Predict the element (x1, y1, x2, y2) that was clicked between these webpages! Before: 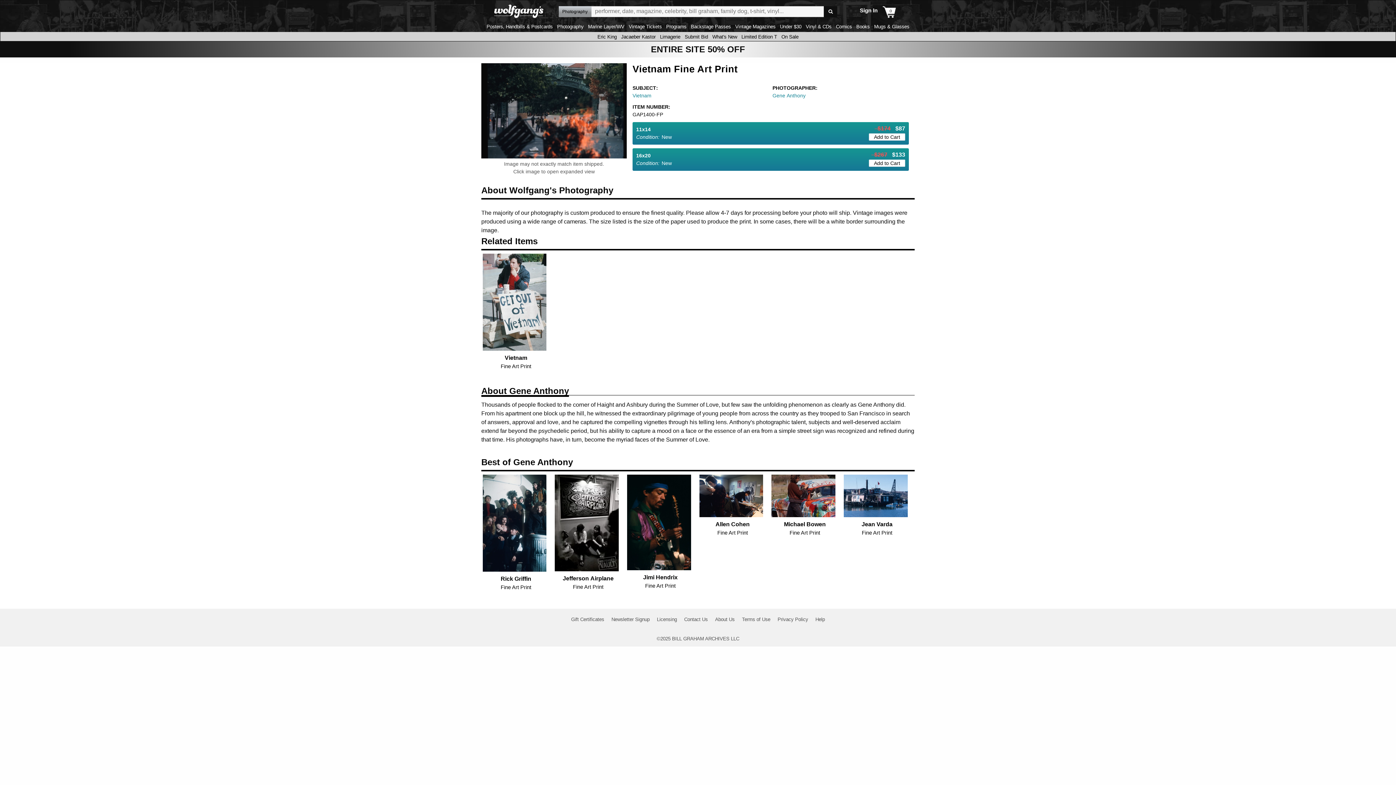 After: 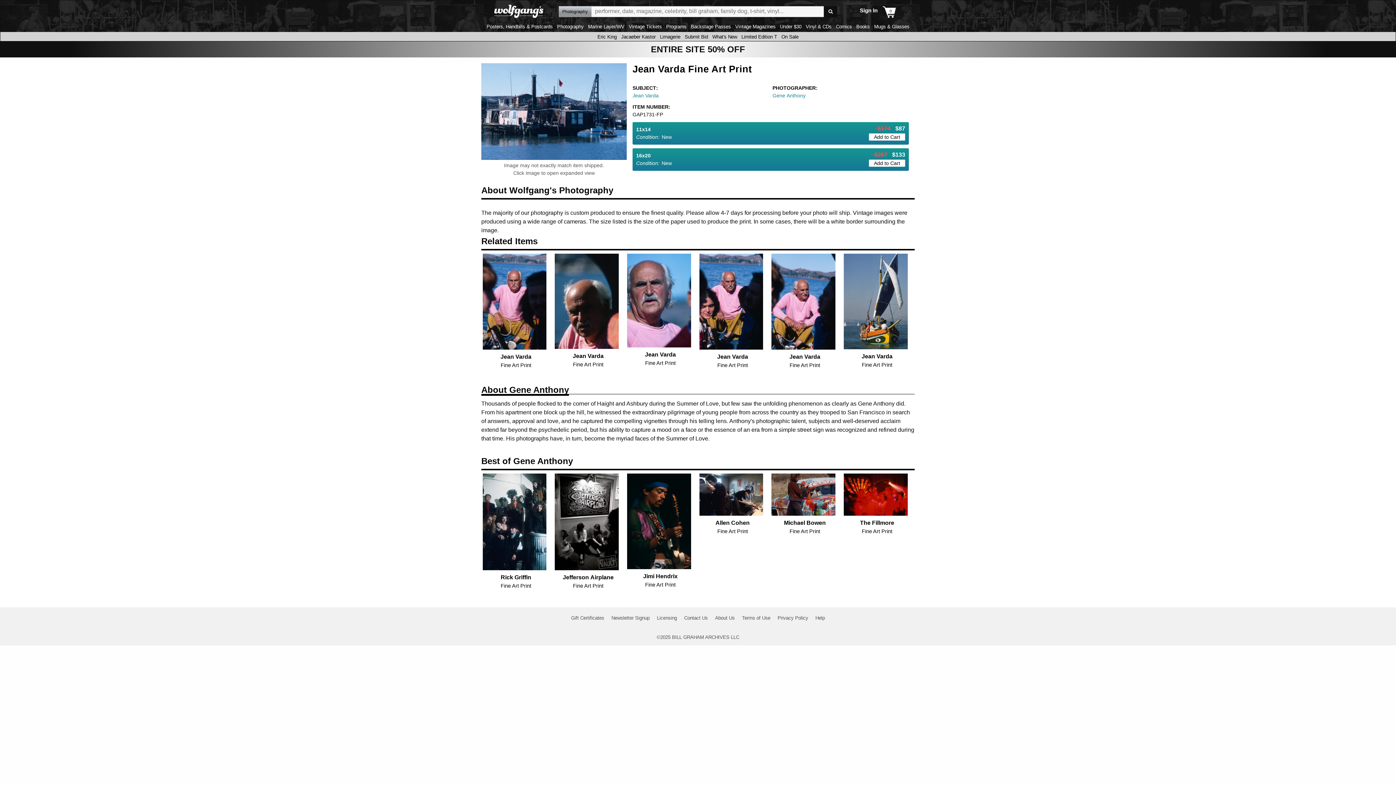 Action: label: Jean Varda
Fine Art Print bbox: (842, 520, 911, 536)